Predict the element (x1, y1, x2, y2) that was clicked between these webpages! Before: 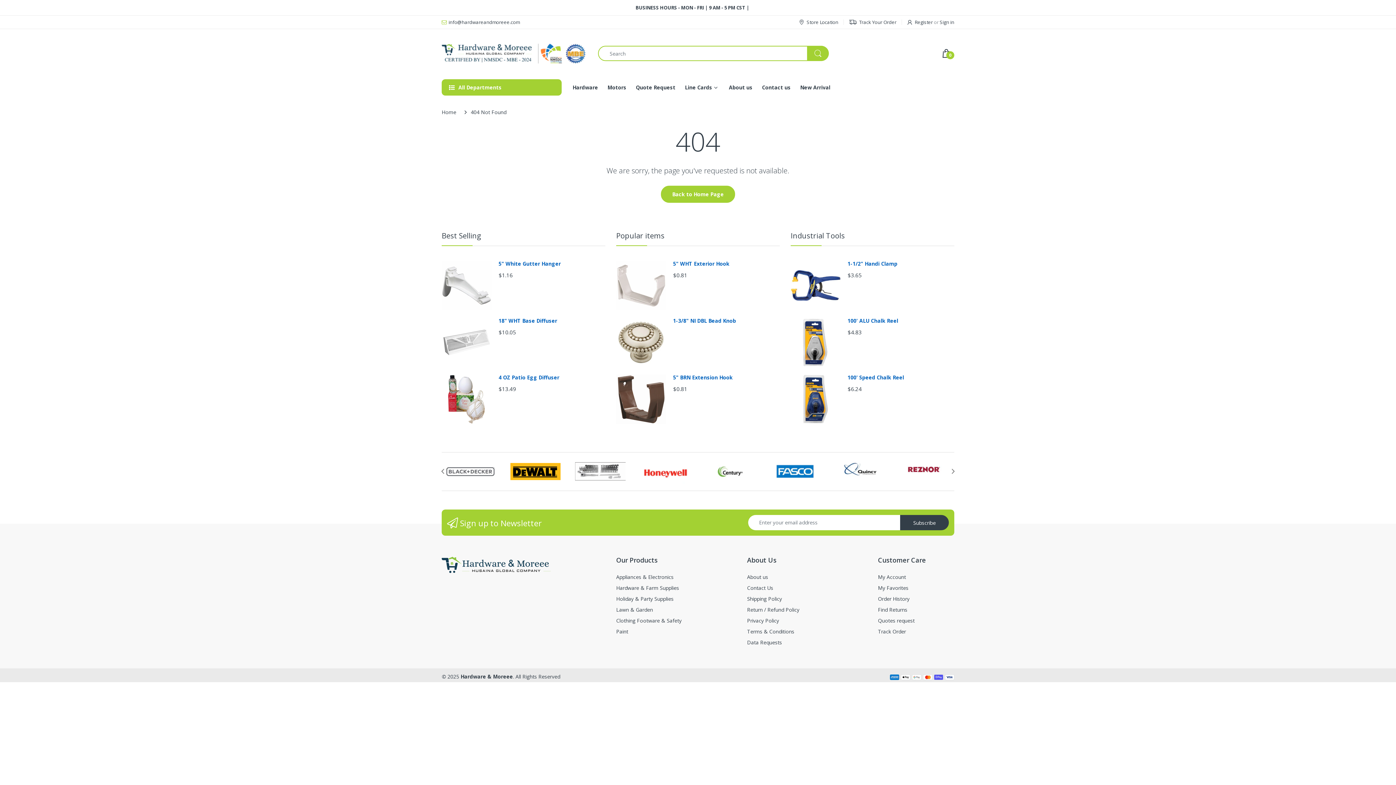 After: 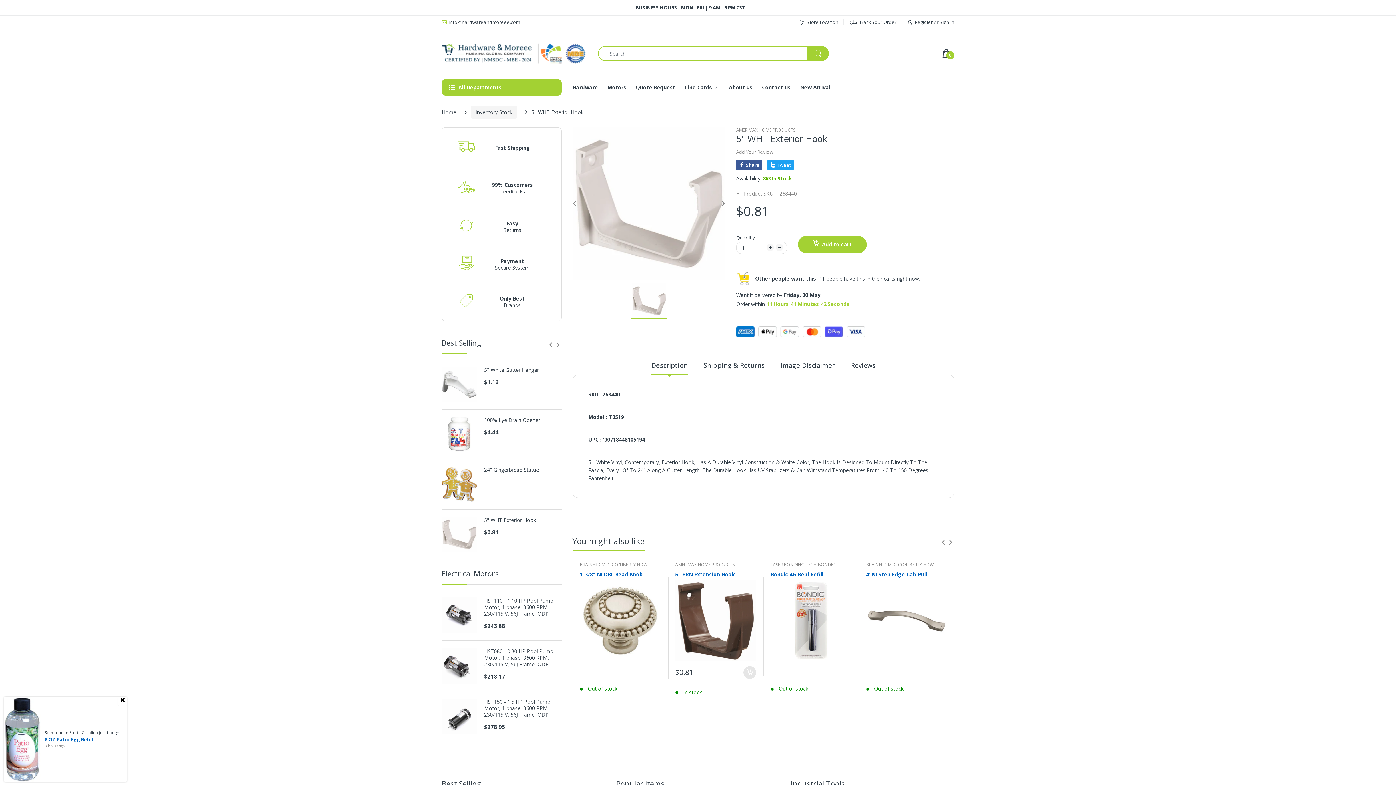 Action: label: 5" WHT Exterior Hook bbox: (673, 260, 779, 267)